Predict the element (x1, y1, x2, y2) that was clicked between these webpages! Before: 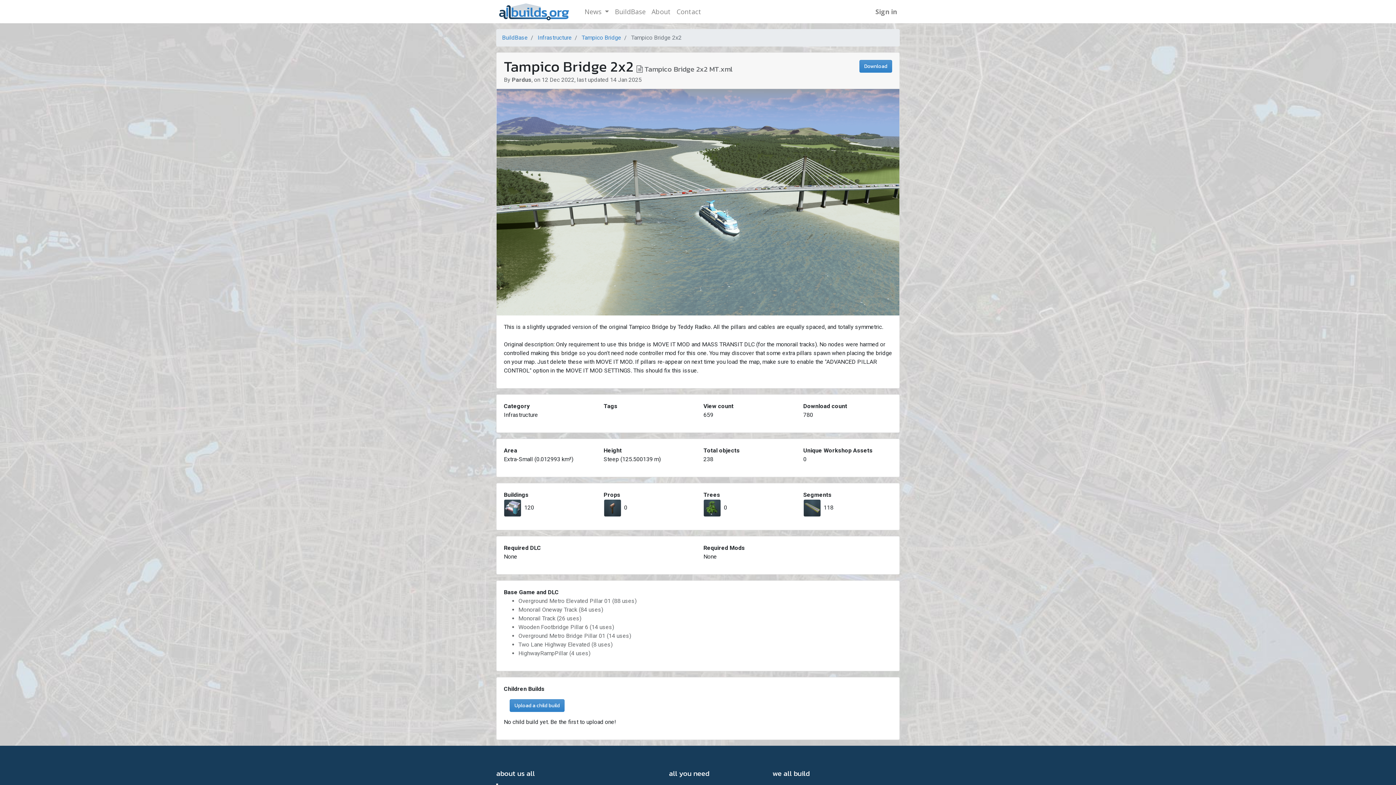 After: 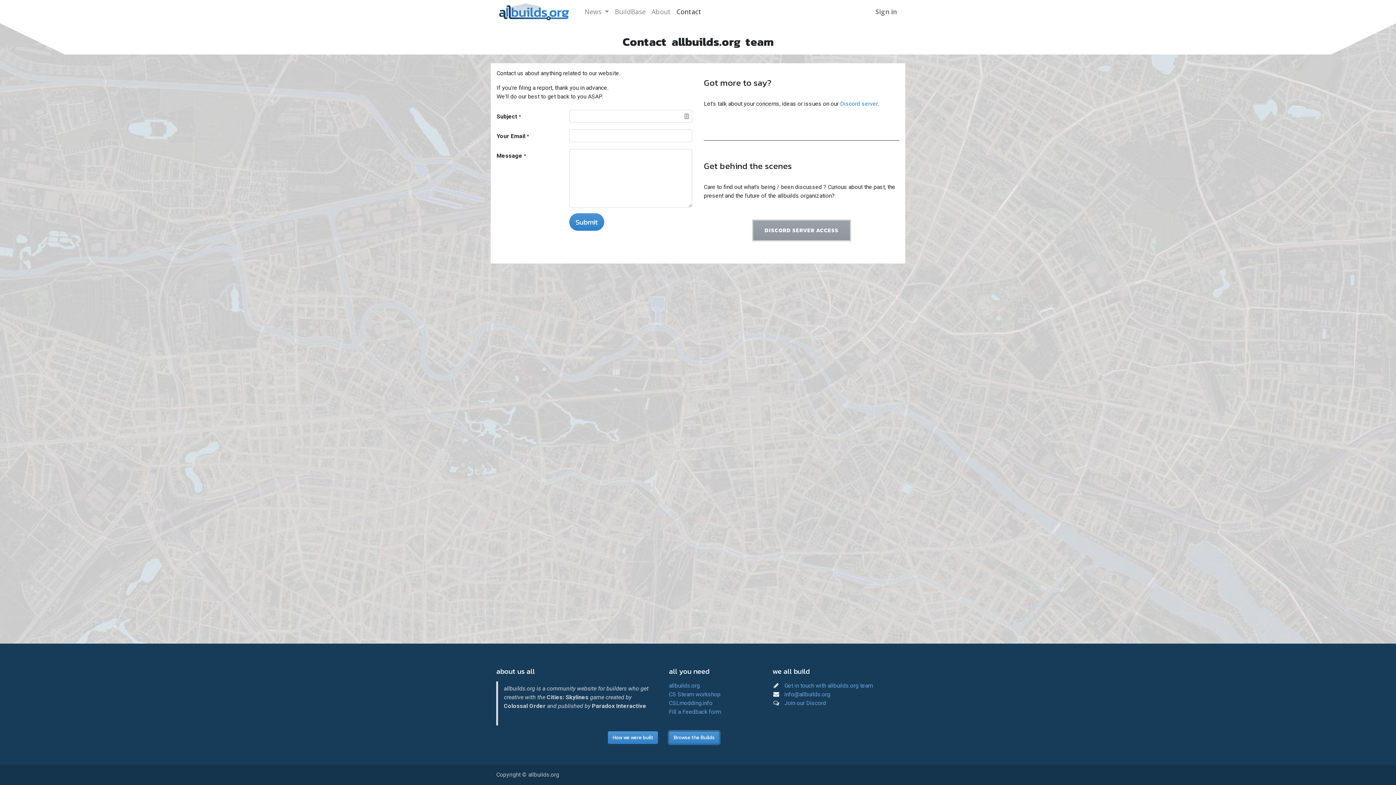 Action: label: Contact bbox: (673, 3, 704, 19)